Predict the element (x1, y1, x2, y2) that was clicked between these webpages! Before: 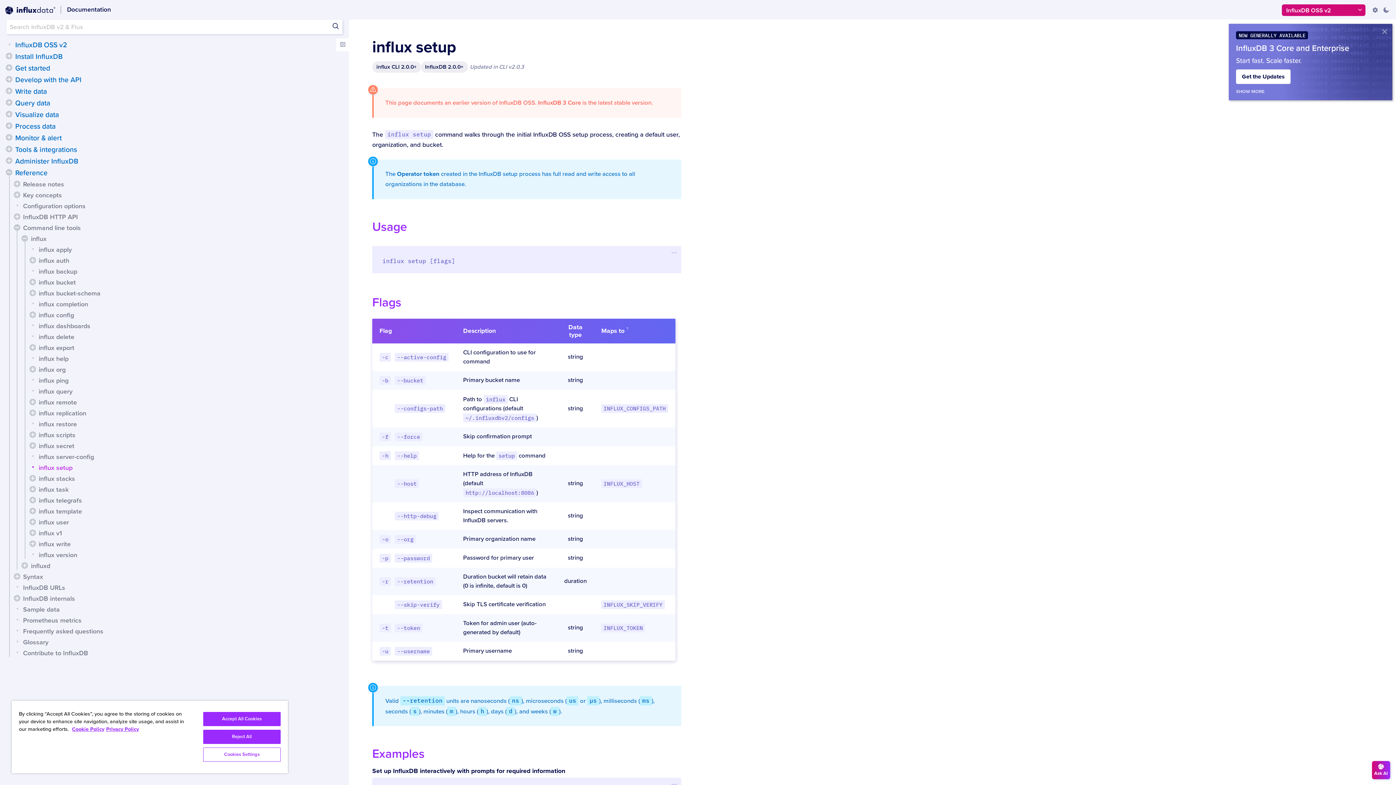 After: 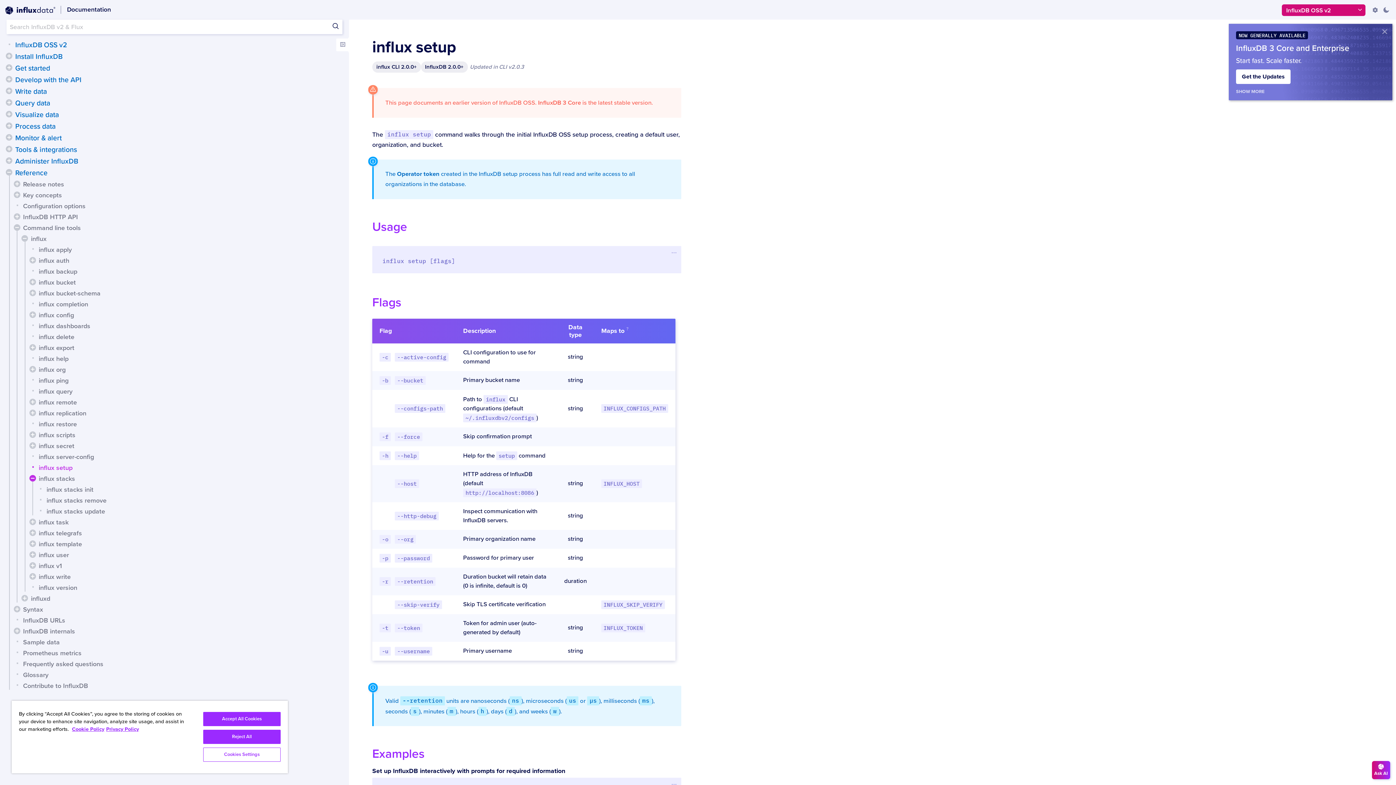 Action: bbox: (29, 475, 35, 481)